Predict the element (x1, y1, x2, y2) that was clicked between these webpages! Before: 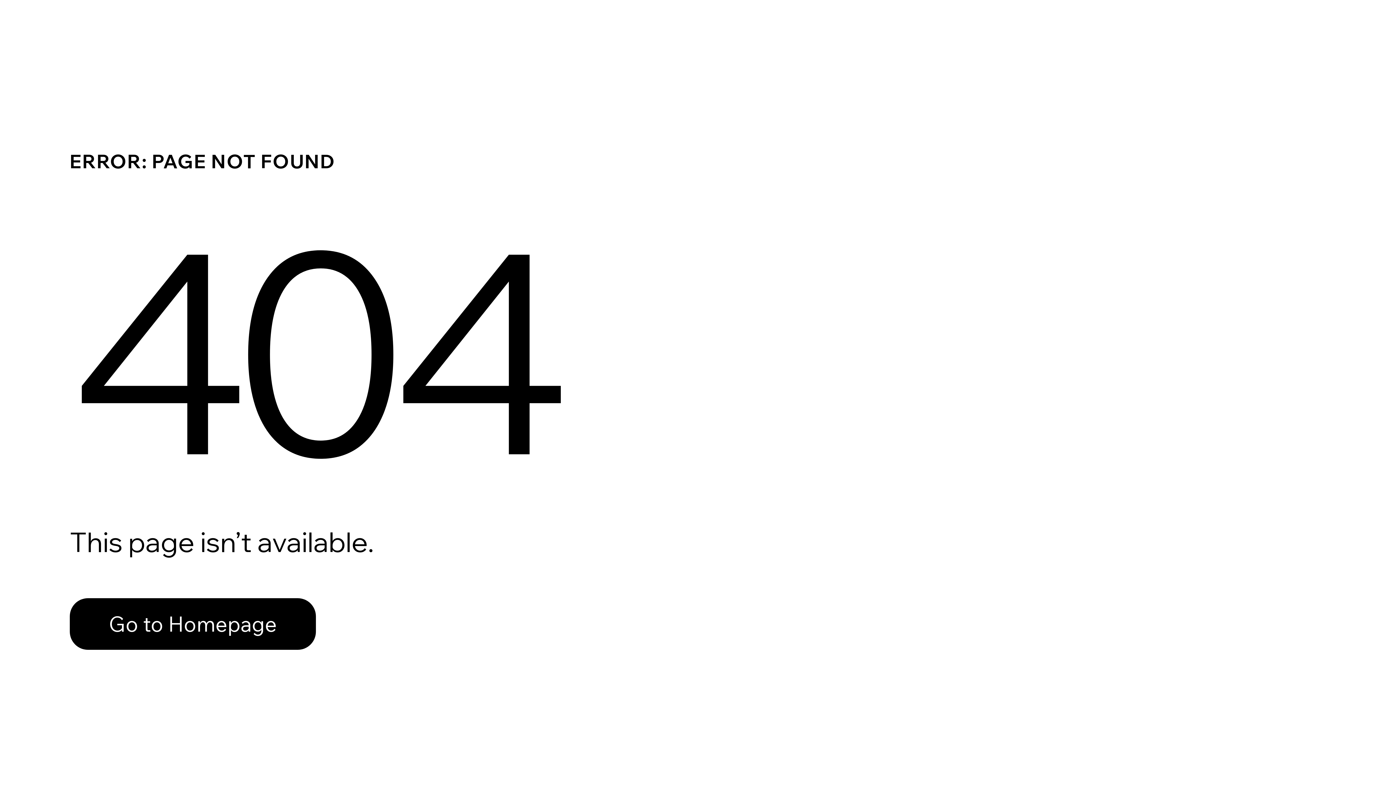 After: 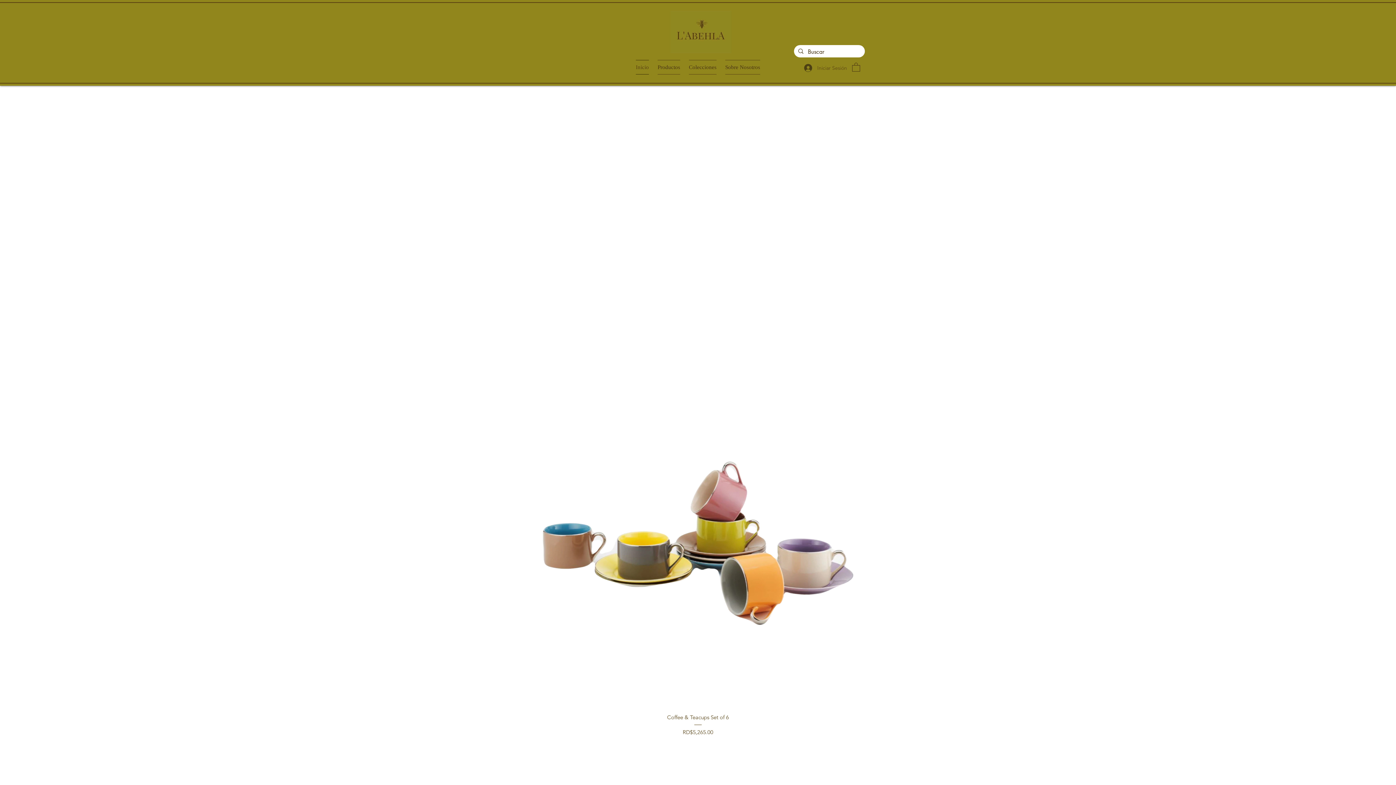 Action: label: Go to Homepage bbox: (69, 598, 316, 650)